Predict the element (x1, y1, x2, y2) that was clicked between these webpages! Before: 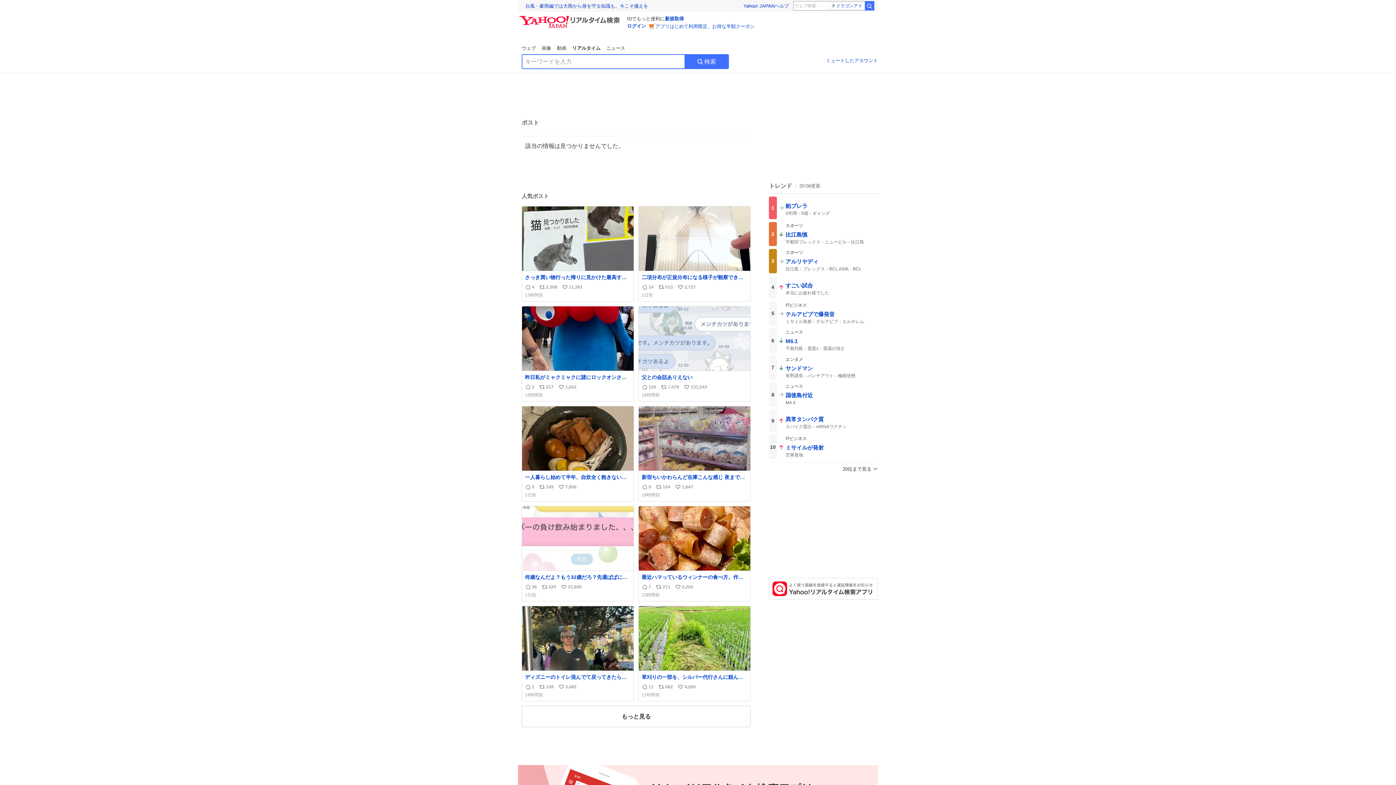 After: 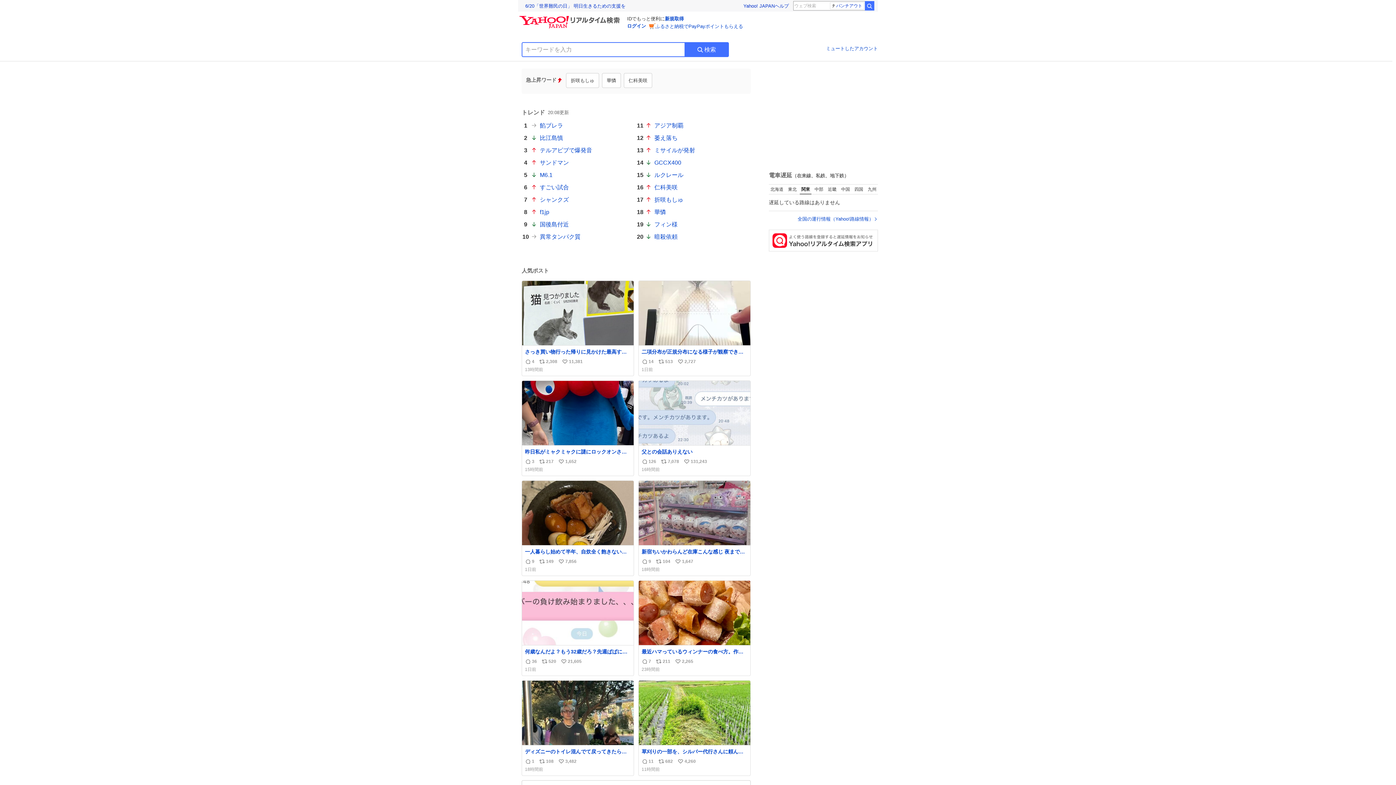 Action: bbox: (685, 54, 729, 69) label: 検索ボタン